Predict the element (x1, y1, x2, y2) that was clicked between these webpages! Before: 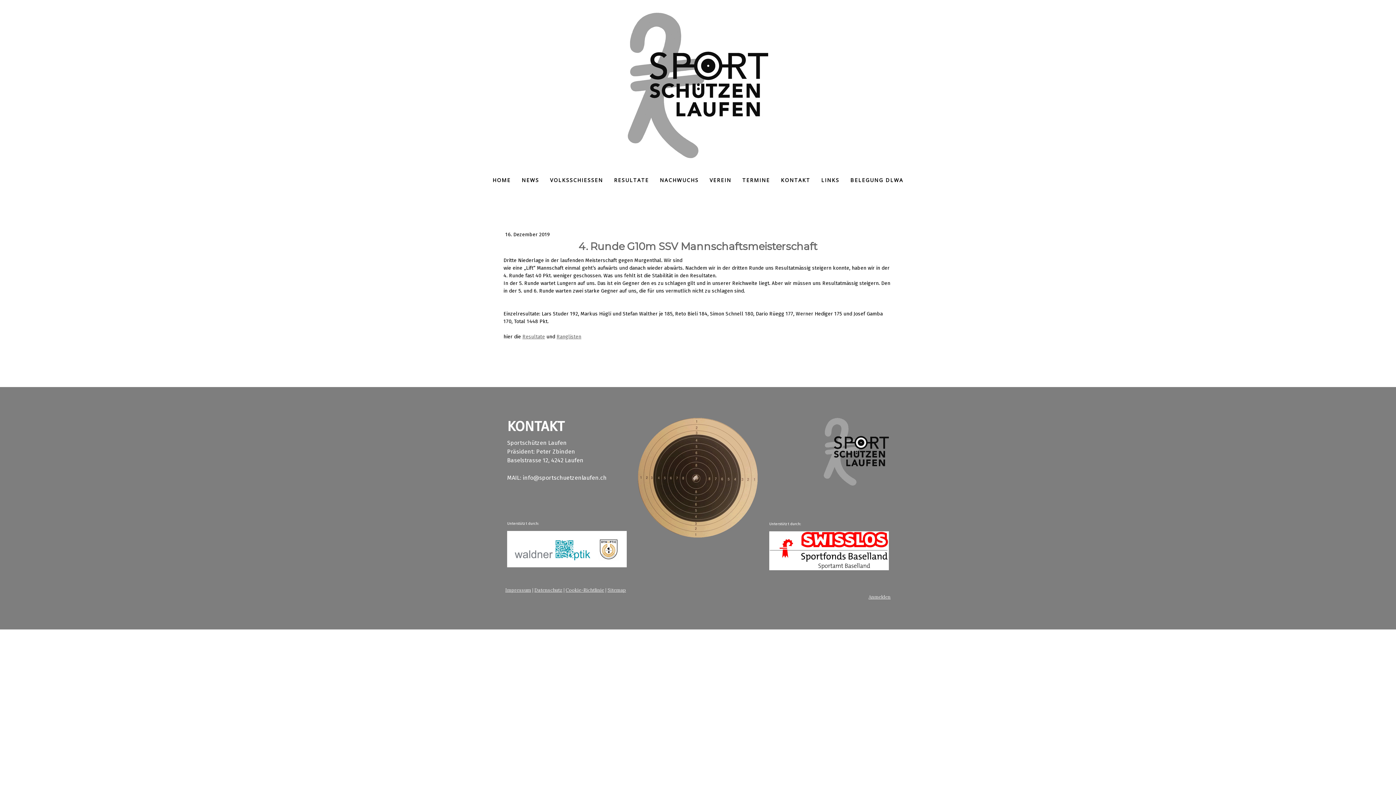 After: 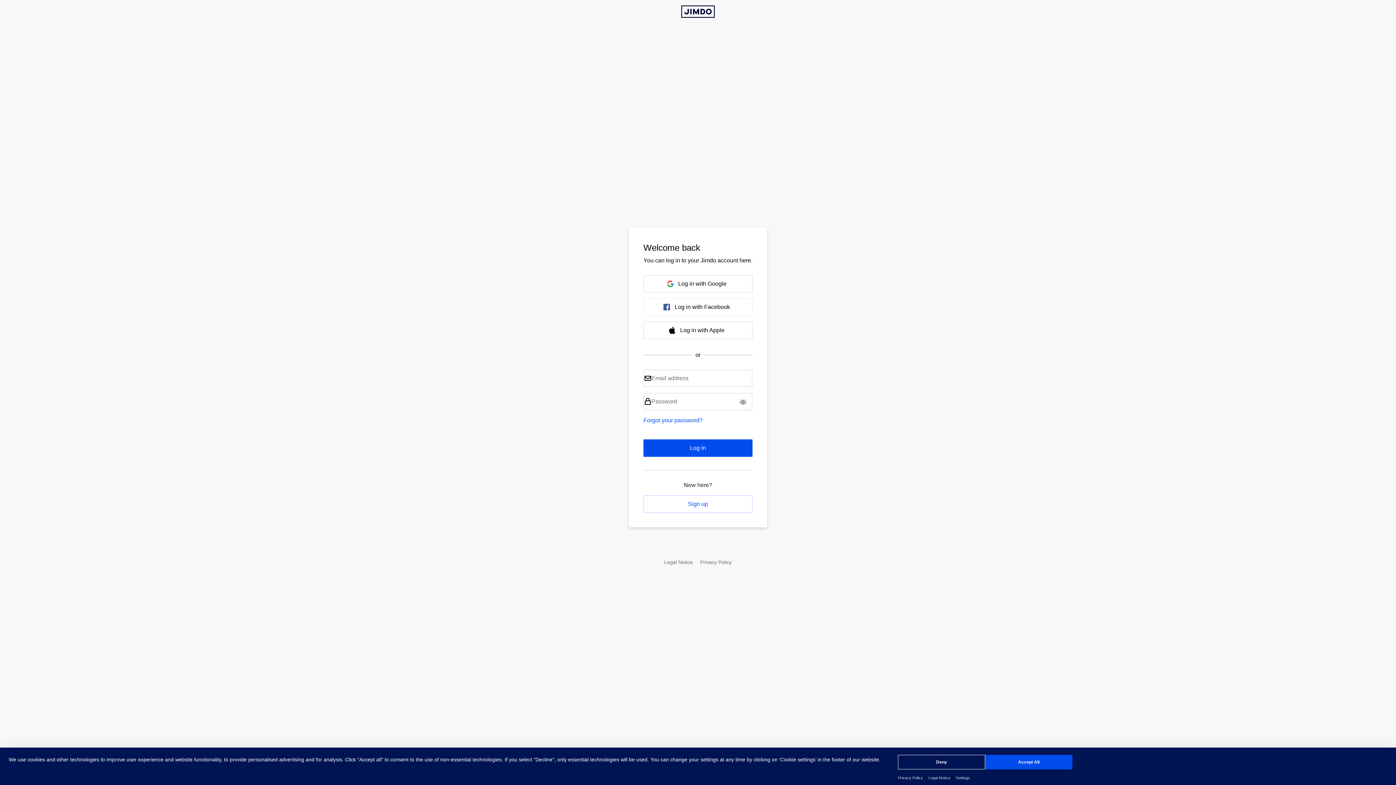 Action: bbox: (868, 594, 890, 600) label: Anmelden